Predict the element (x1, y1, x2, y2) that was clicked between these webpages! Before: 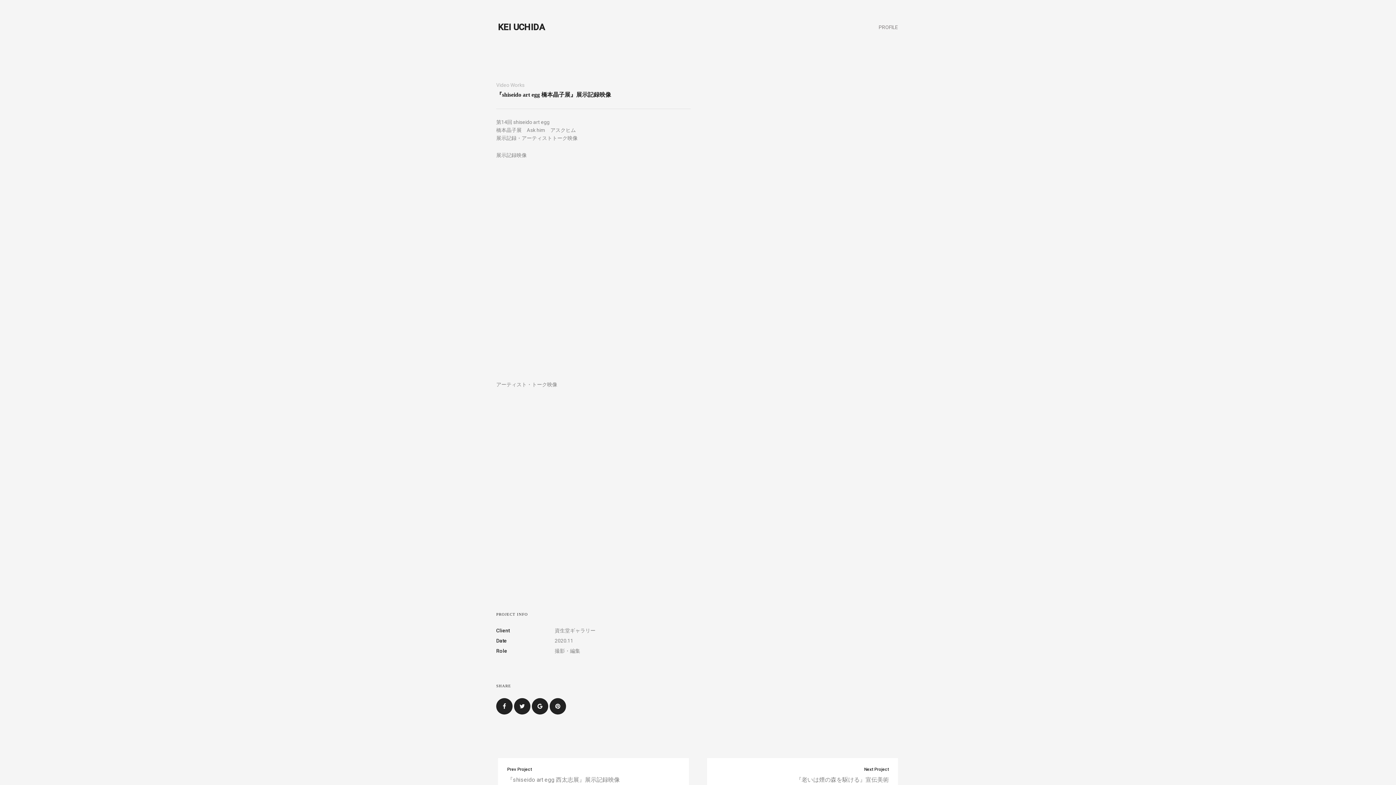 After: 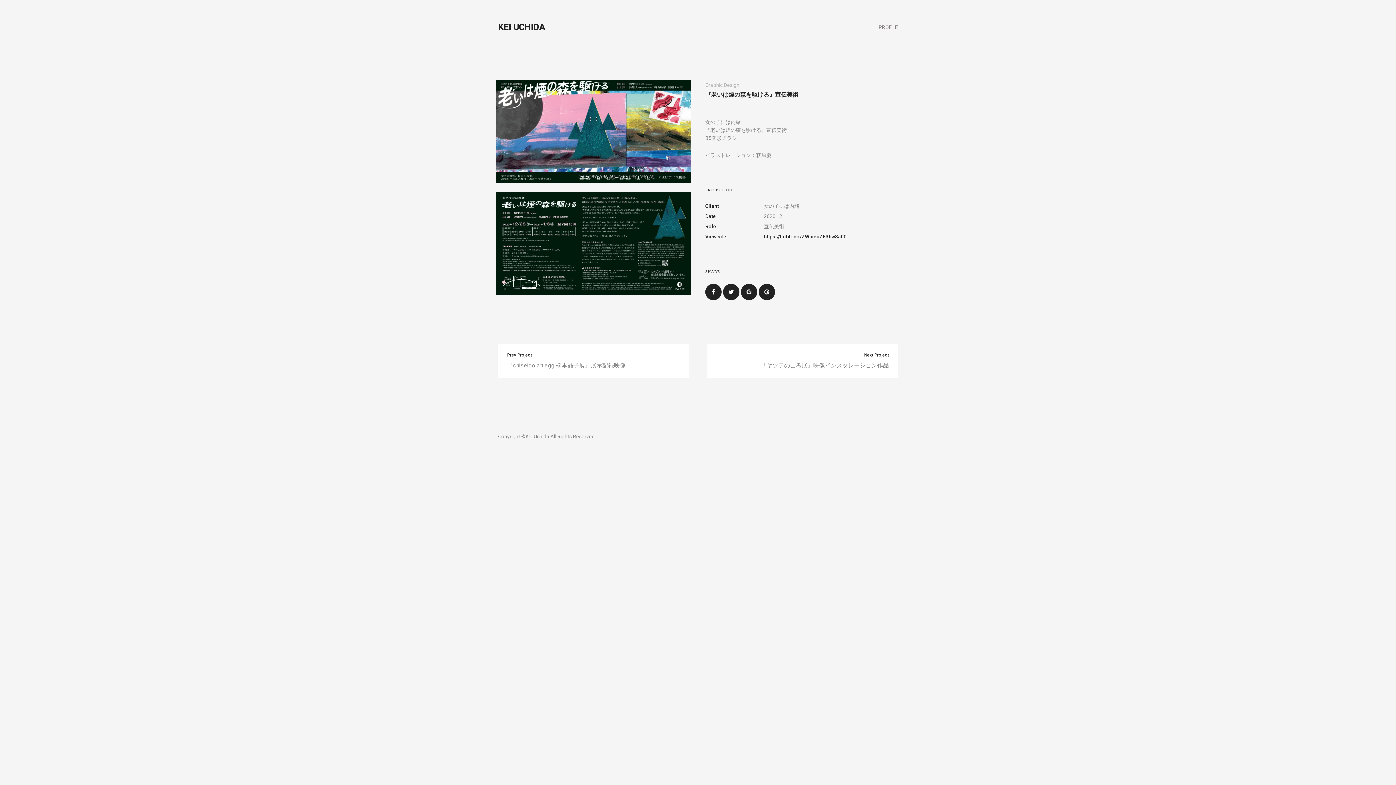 Action: bbox: (707, 758, 898, 792) label: Next Project
『老いは煙の森を駆ける』宣伝美術